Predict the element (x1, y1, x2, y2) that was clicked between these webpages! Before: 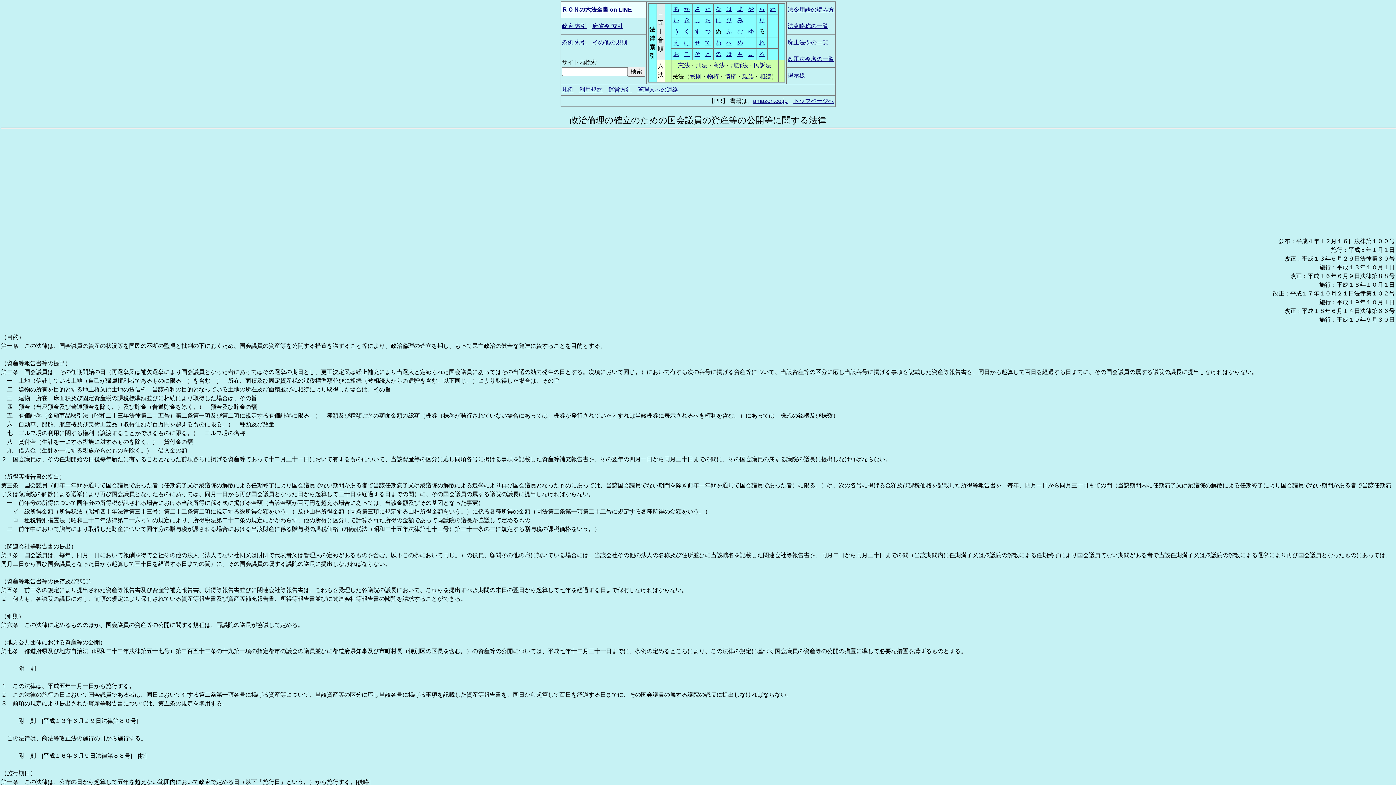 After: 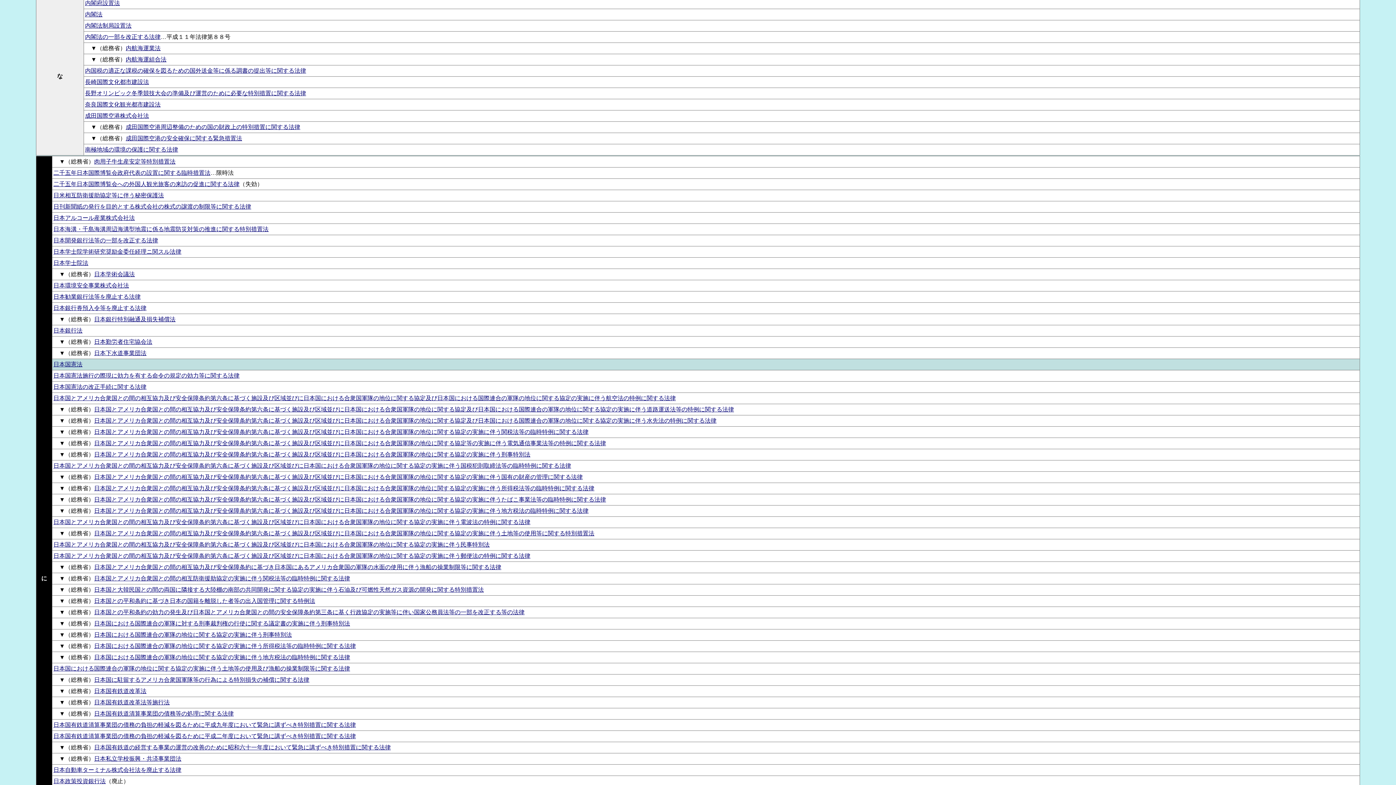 Action: bbox: (715, 5, 721, 12) label: な